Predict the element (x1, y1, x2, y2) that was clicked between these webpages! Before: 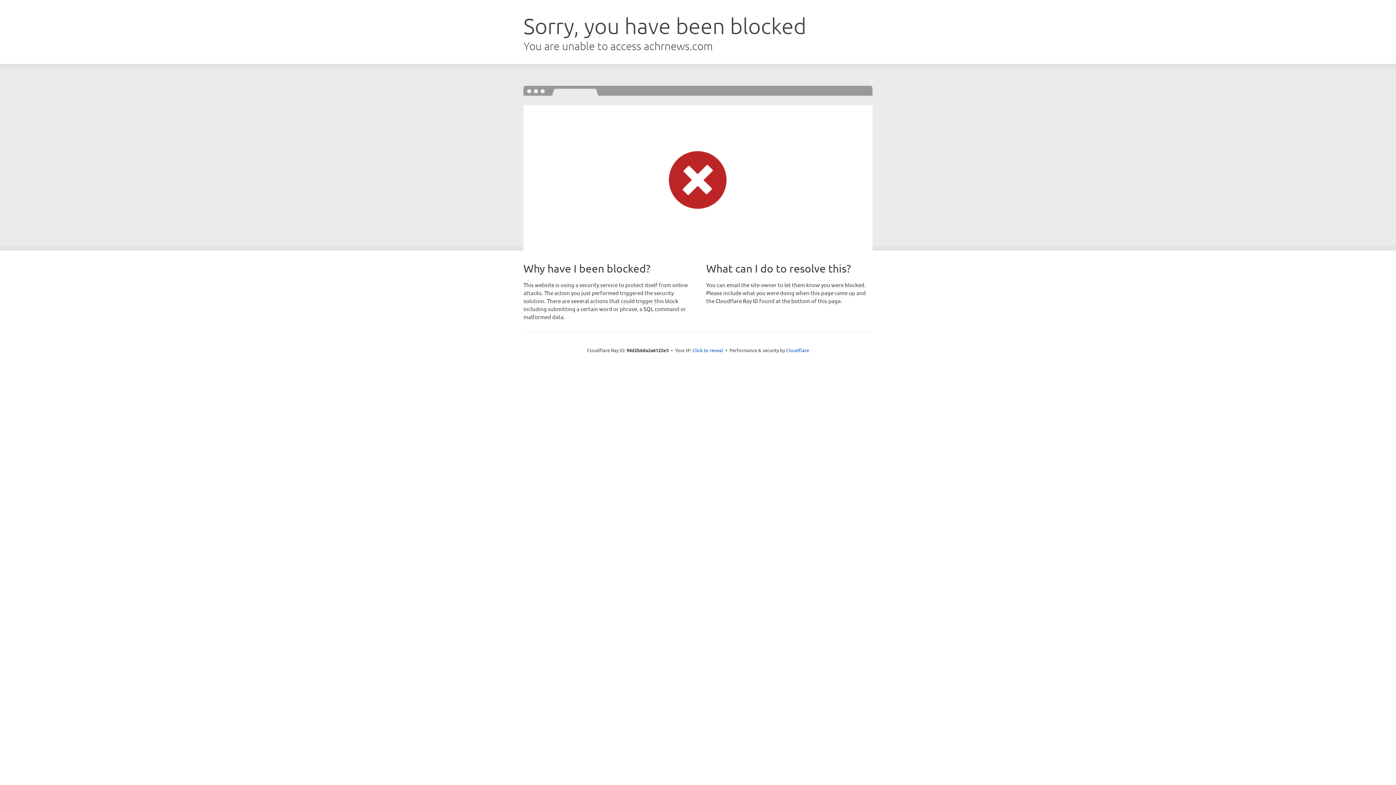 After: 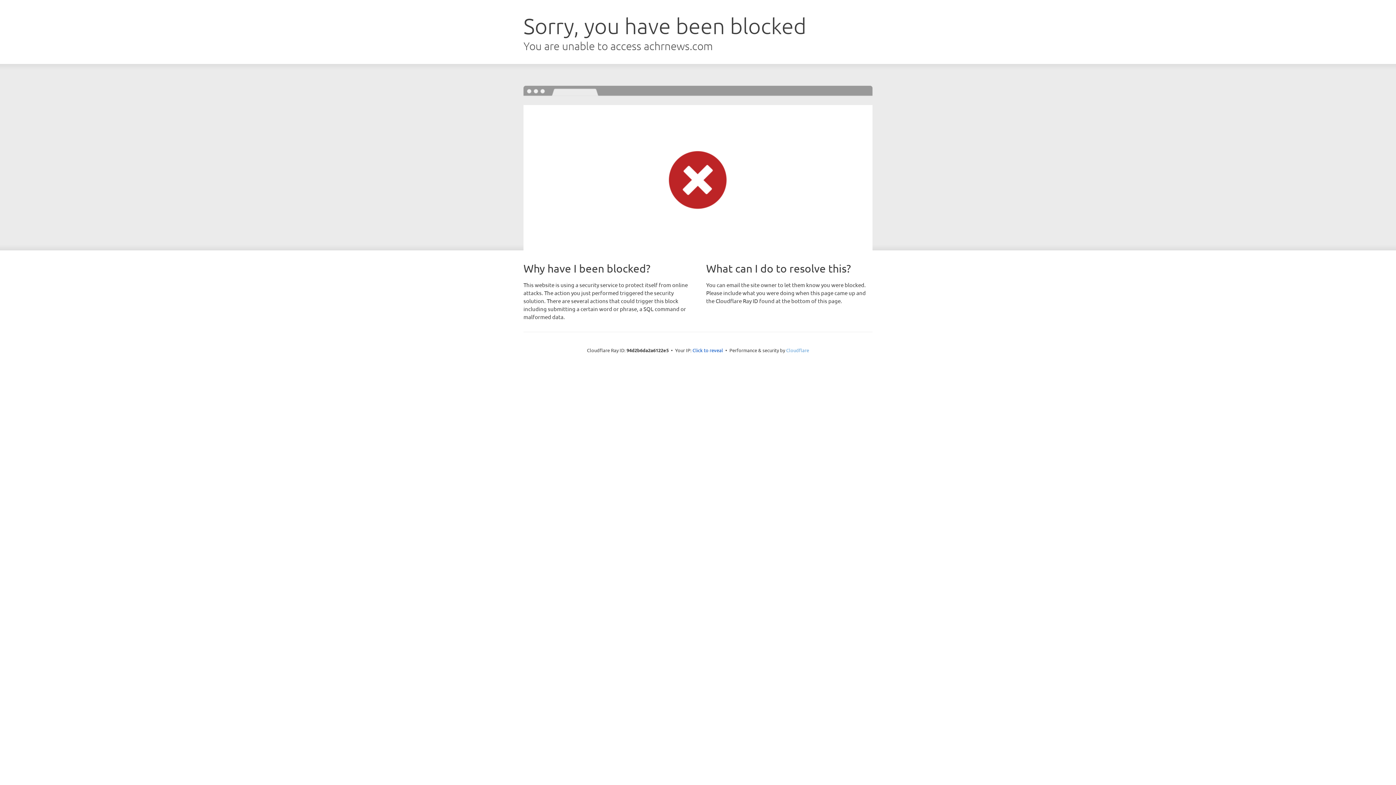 Action: label: Cloudflare bbox: (786, 347, 809, 353)